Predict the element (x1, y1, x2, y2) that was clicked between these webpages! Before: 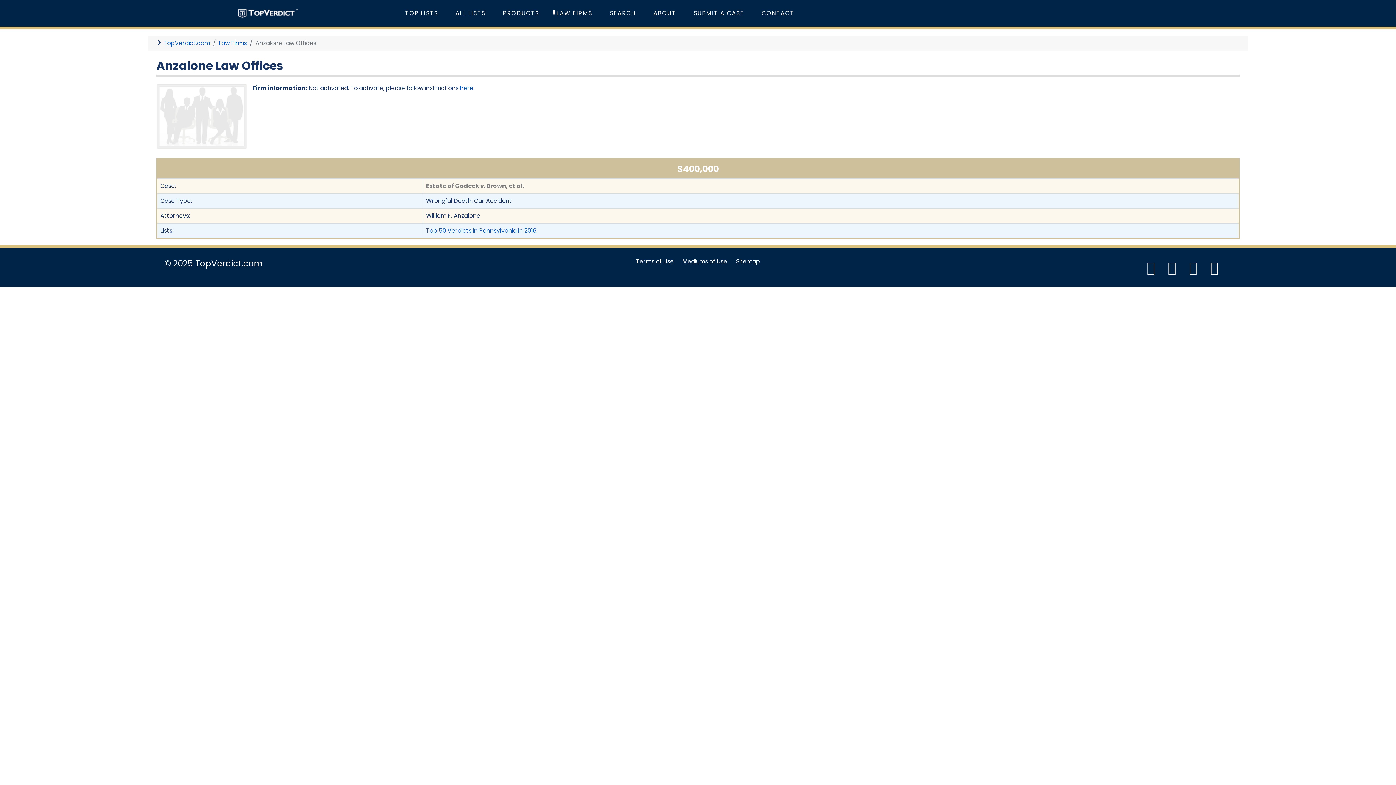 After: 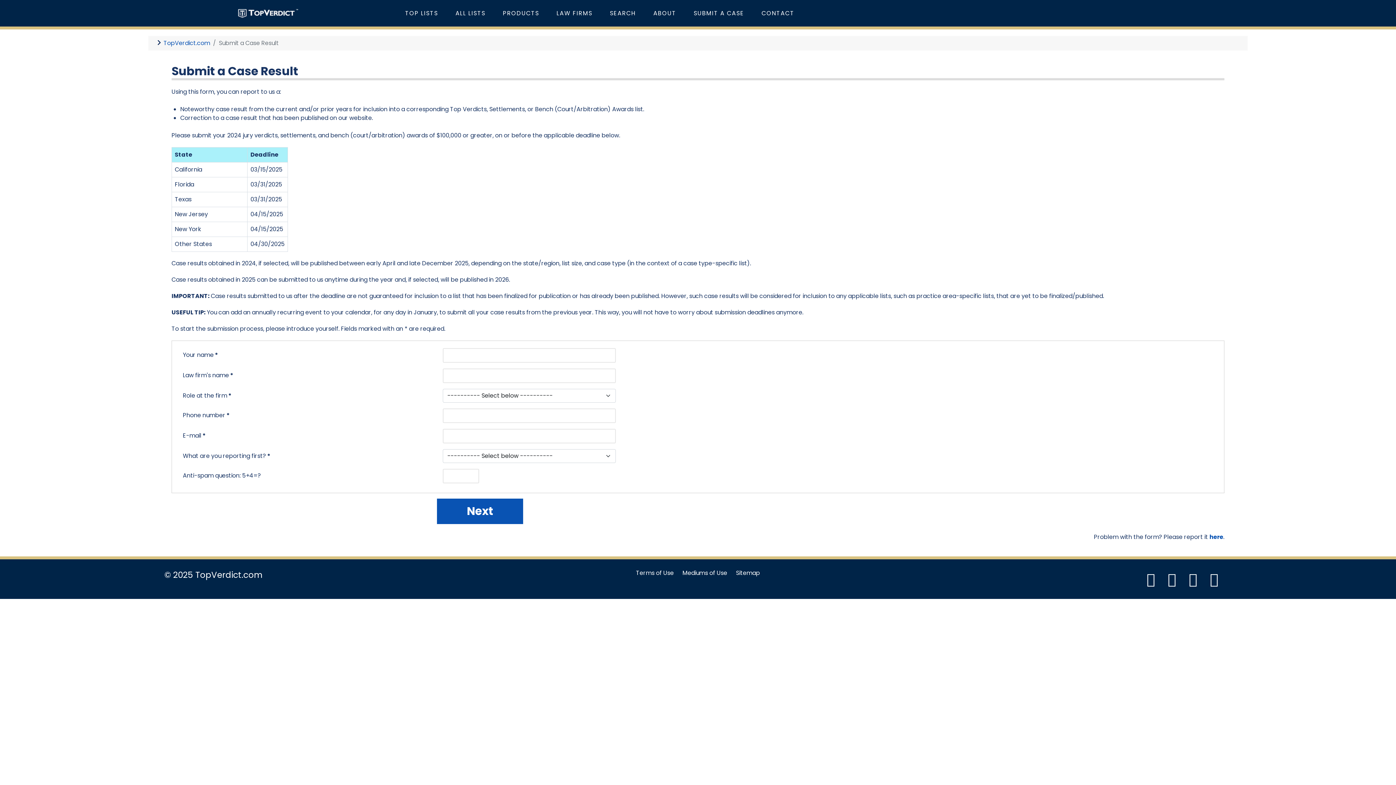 Action: label: SUBMIT A CASE bbox: (685, 5, 753, 21)